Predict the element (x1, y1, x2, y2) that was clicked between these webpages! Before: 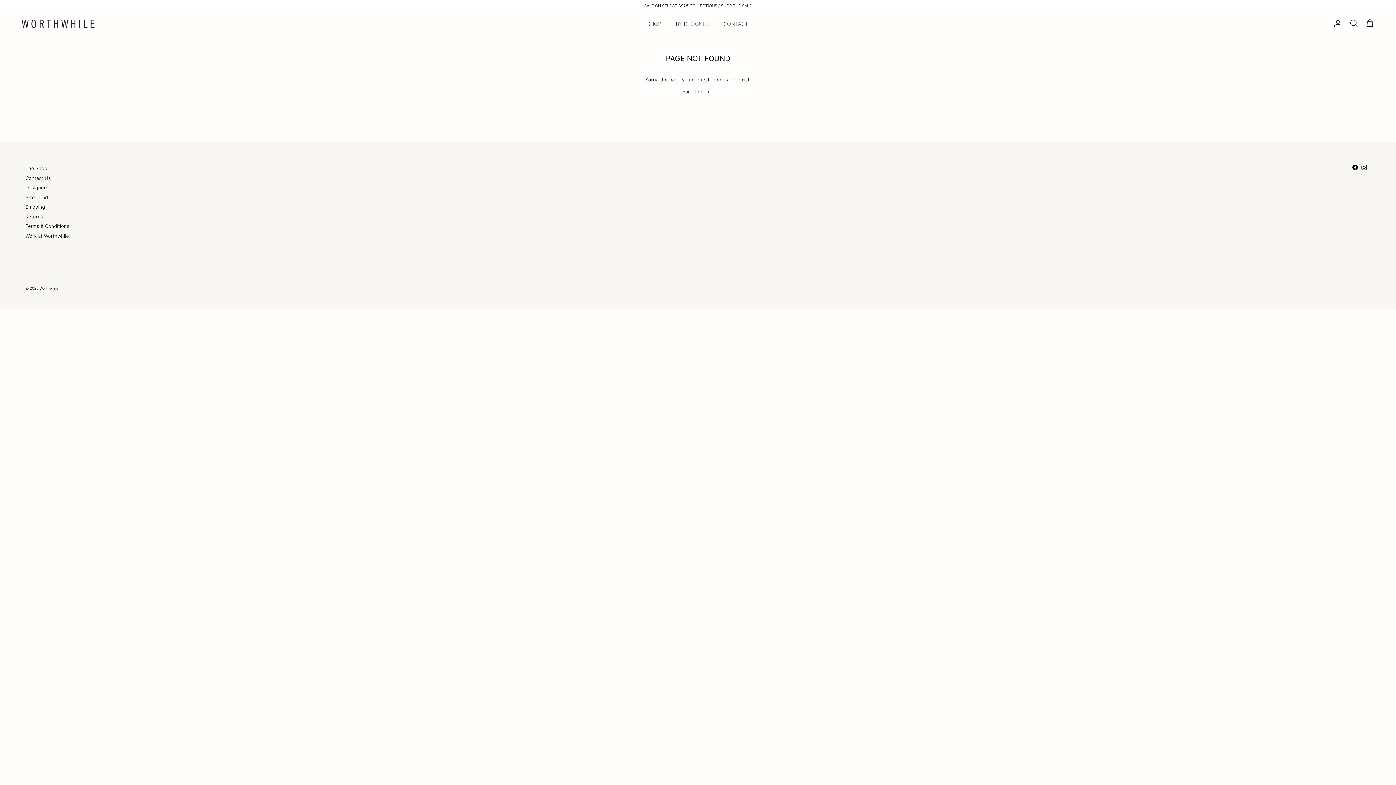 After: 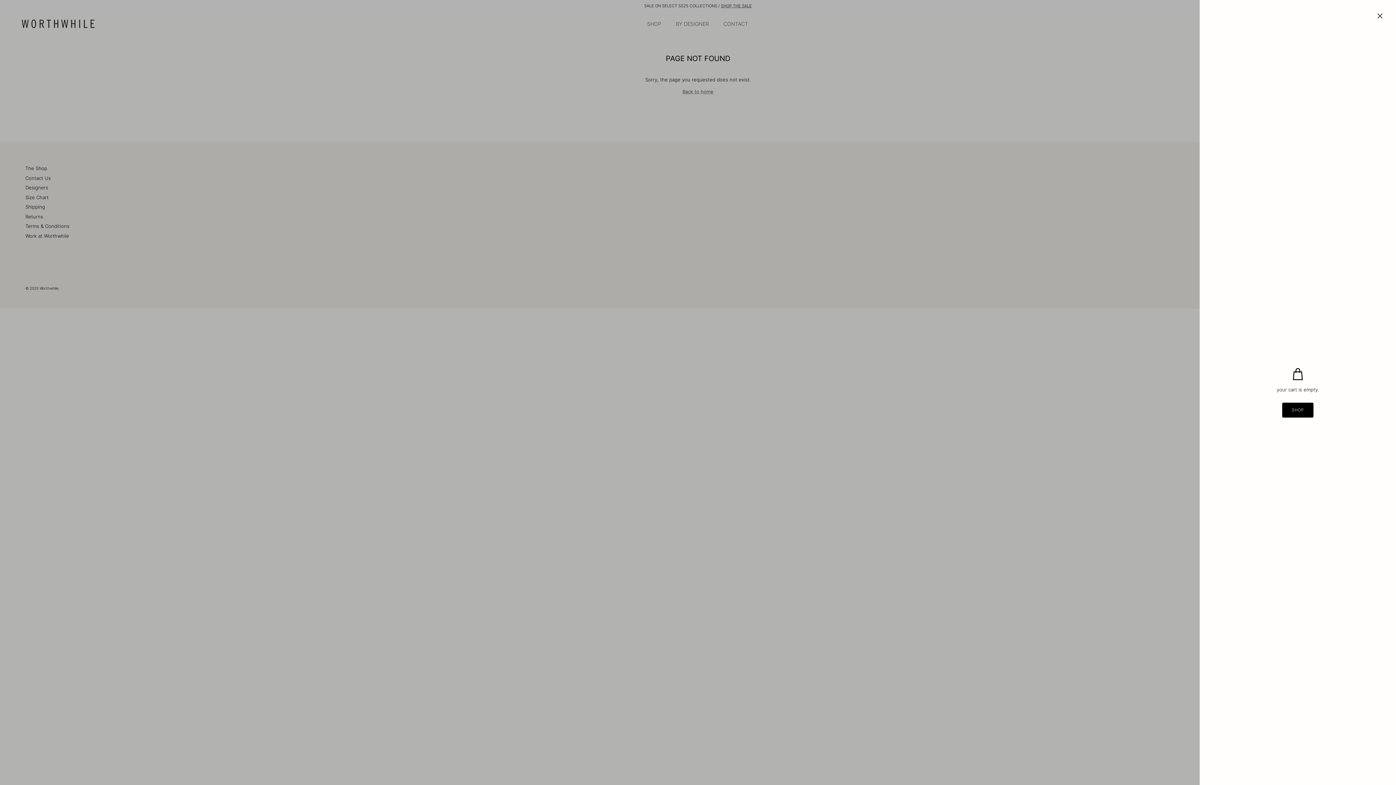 Action: bbox: (1365, 19, 1374, 28) label: Cart